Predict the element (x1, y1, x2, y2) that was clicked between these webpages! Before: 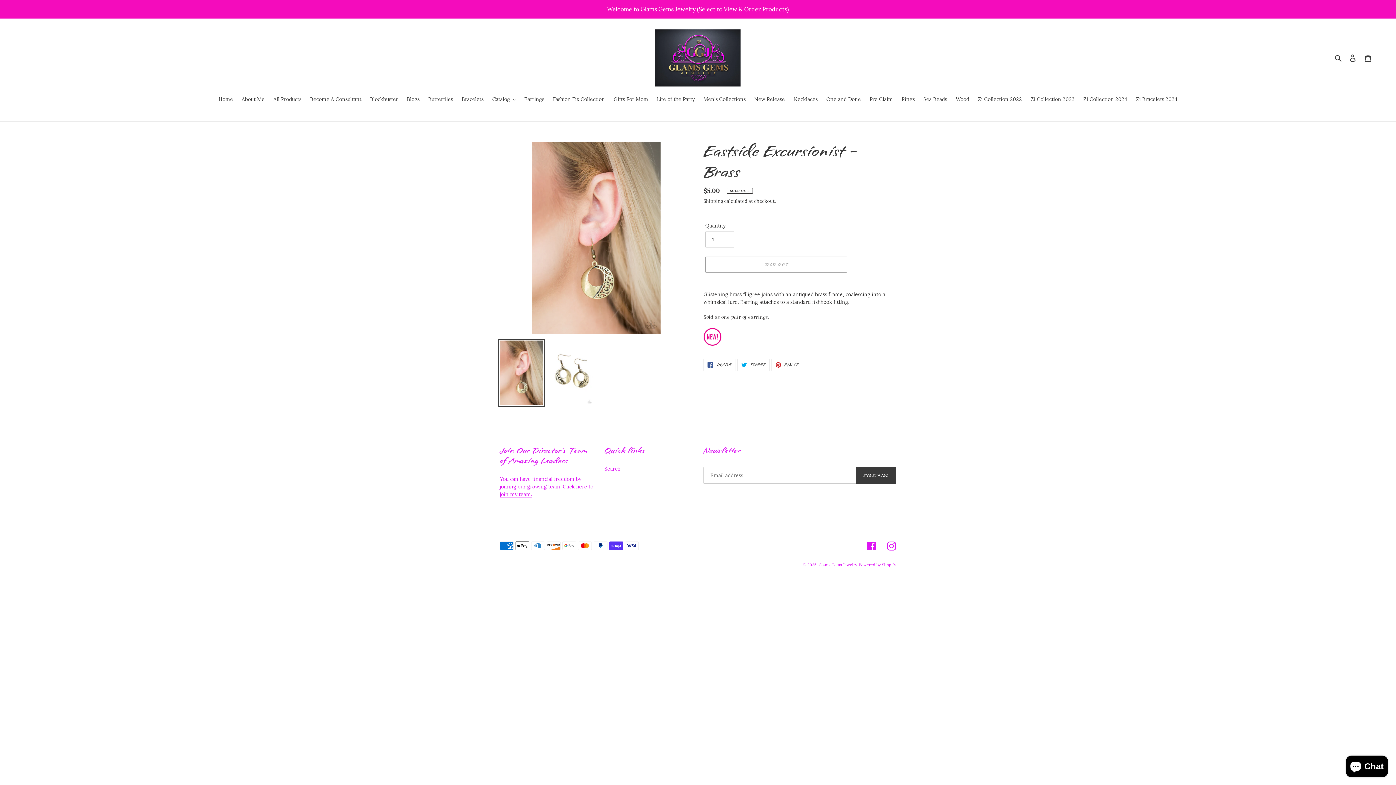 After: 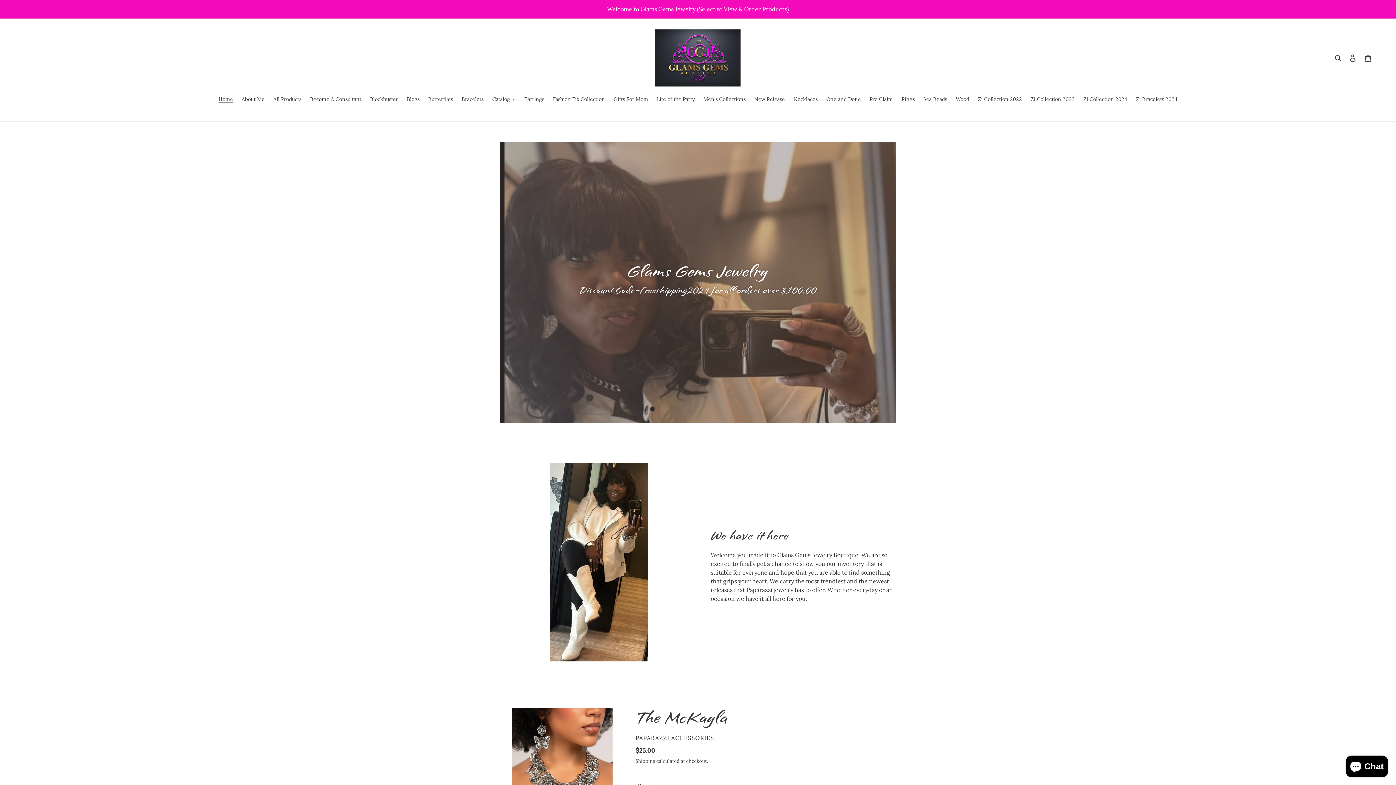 Action: label: Glams Gems Jewelry bbox: (818, 562, 857, 567)